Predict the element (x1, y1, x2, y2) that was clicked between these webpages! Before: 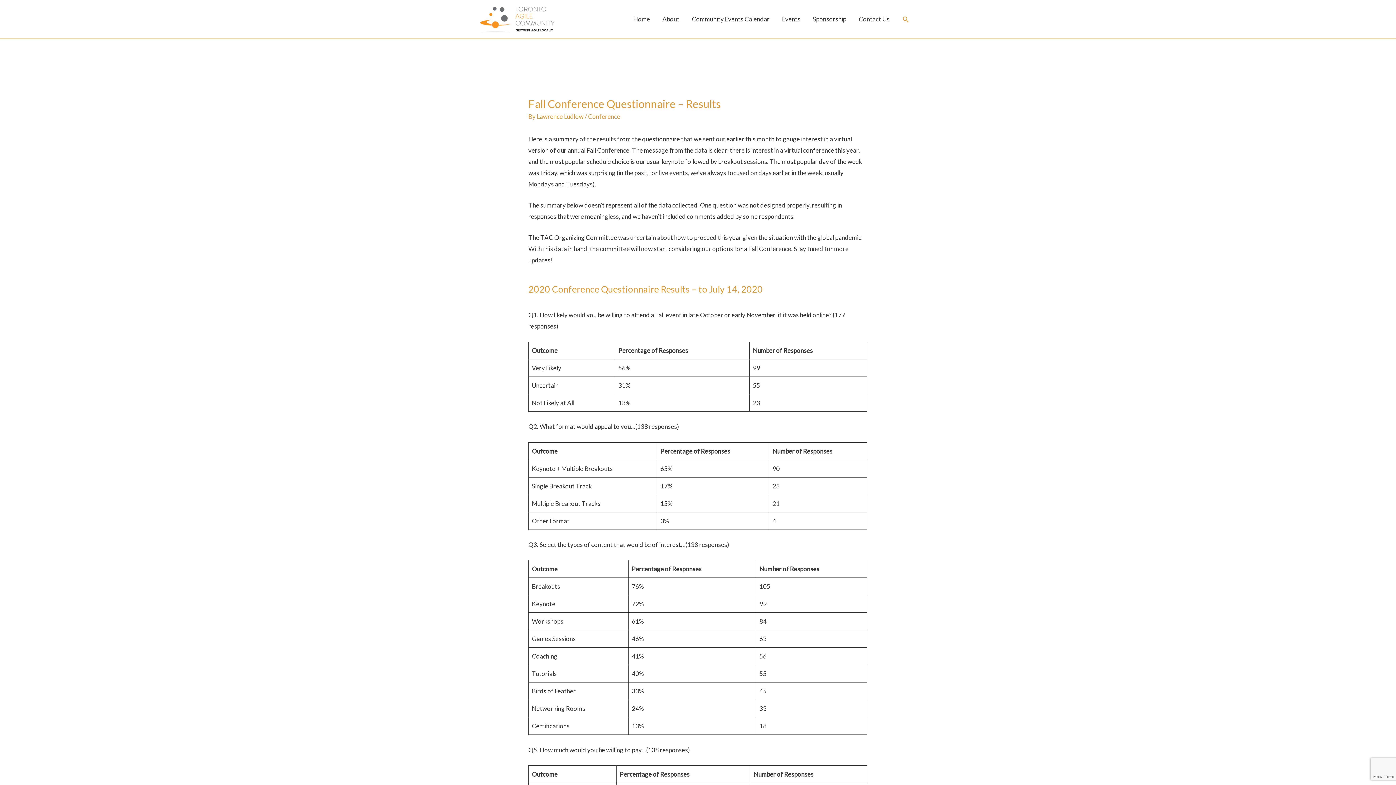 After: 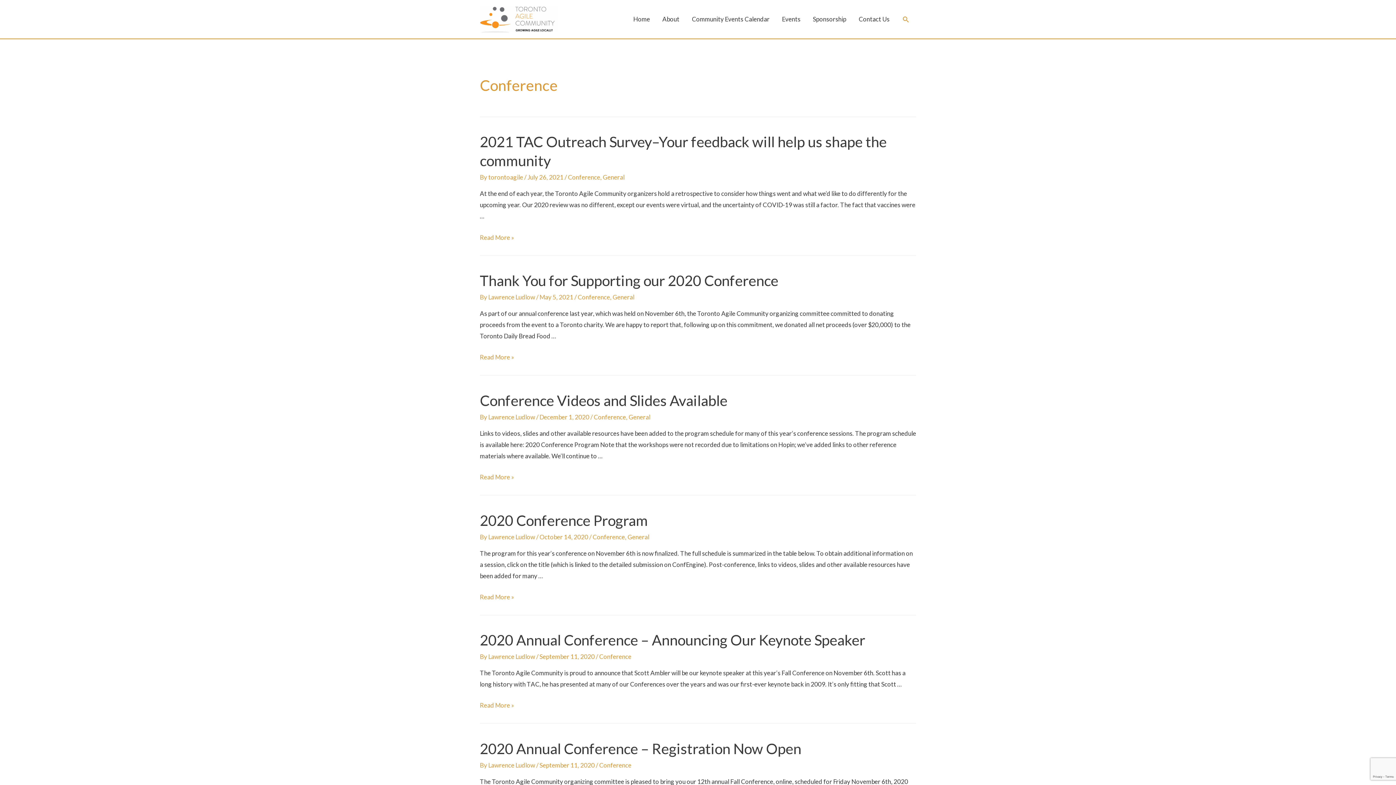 Action: bbox: (588, 112, 620, 120) label: Conference